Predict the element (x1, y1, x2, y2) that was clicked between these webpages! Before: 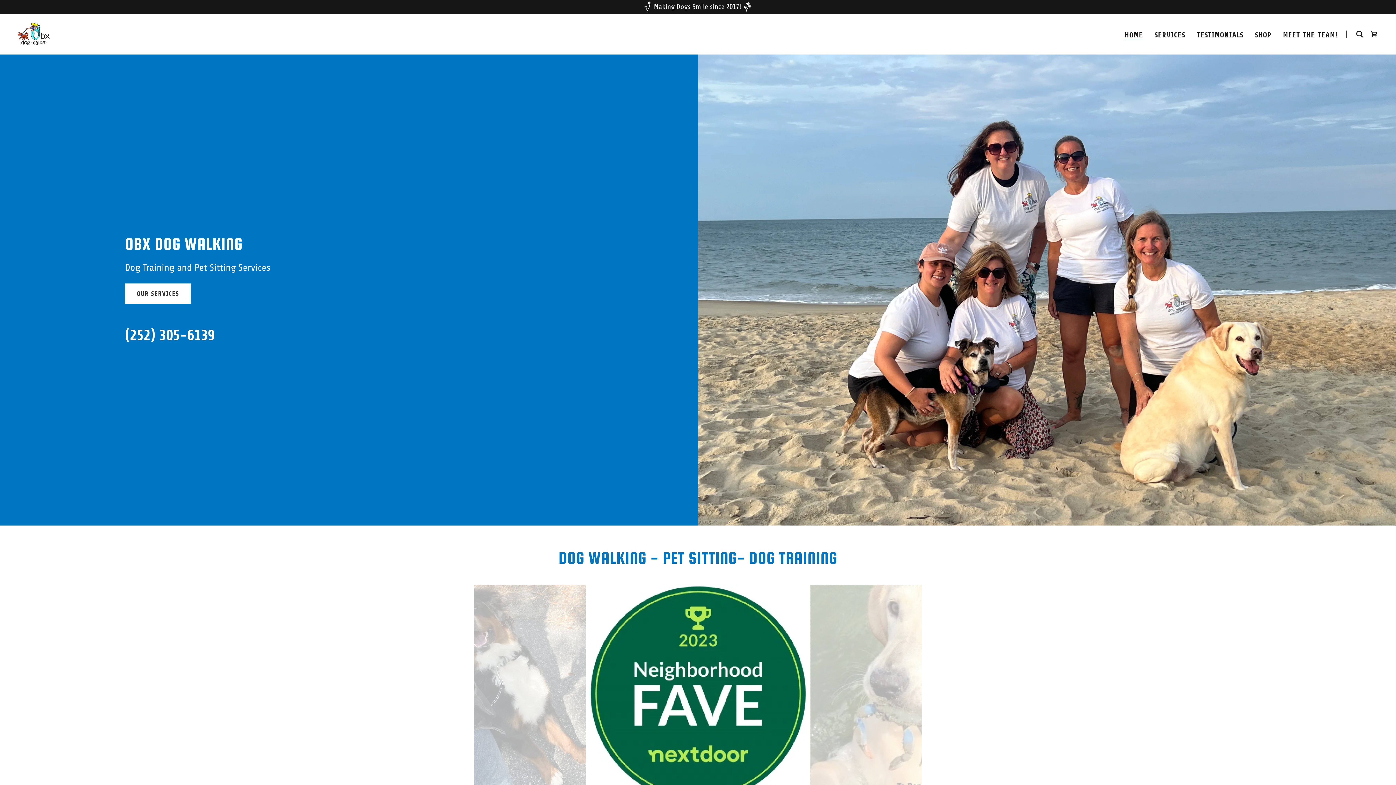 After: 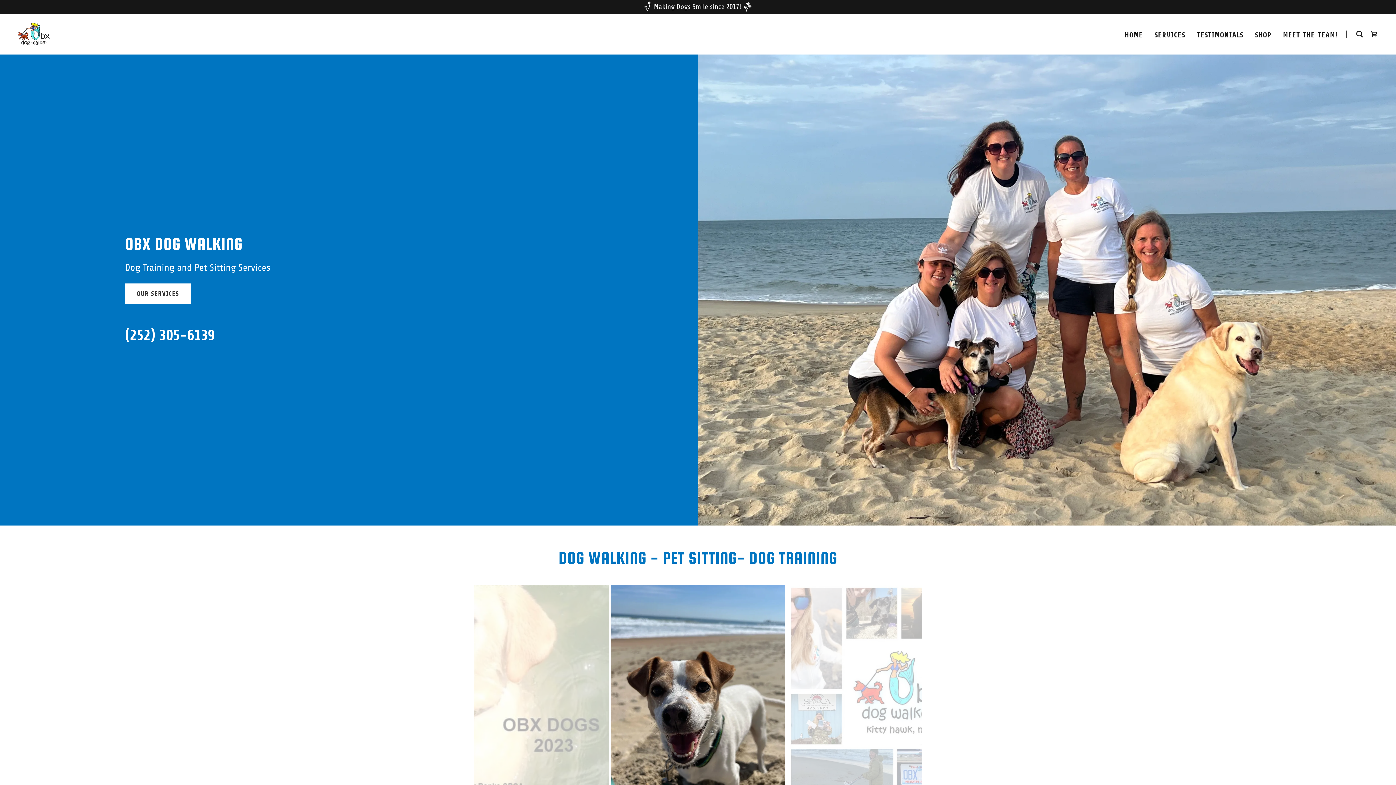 Action: bbox: (1125, 30, 1143, 39) label: HOME